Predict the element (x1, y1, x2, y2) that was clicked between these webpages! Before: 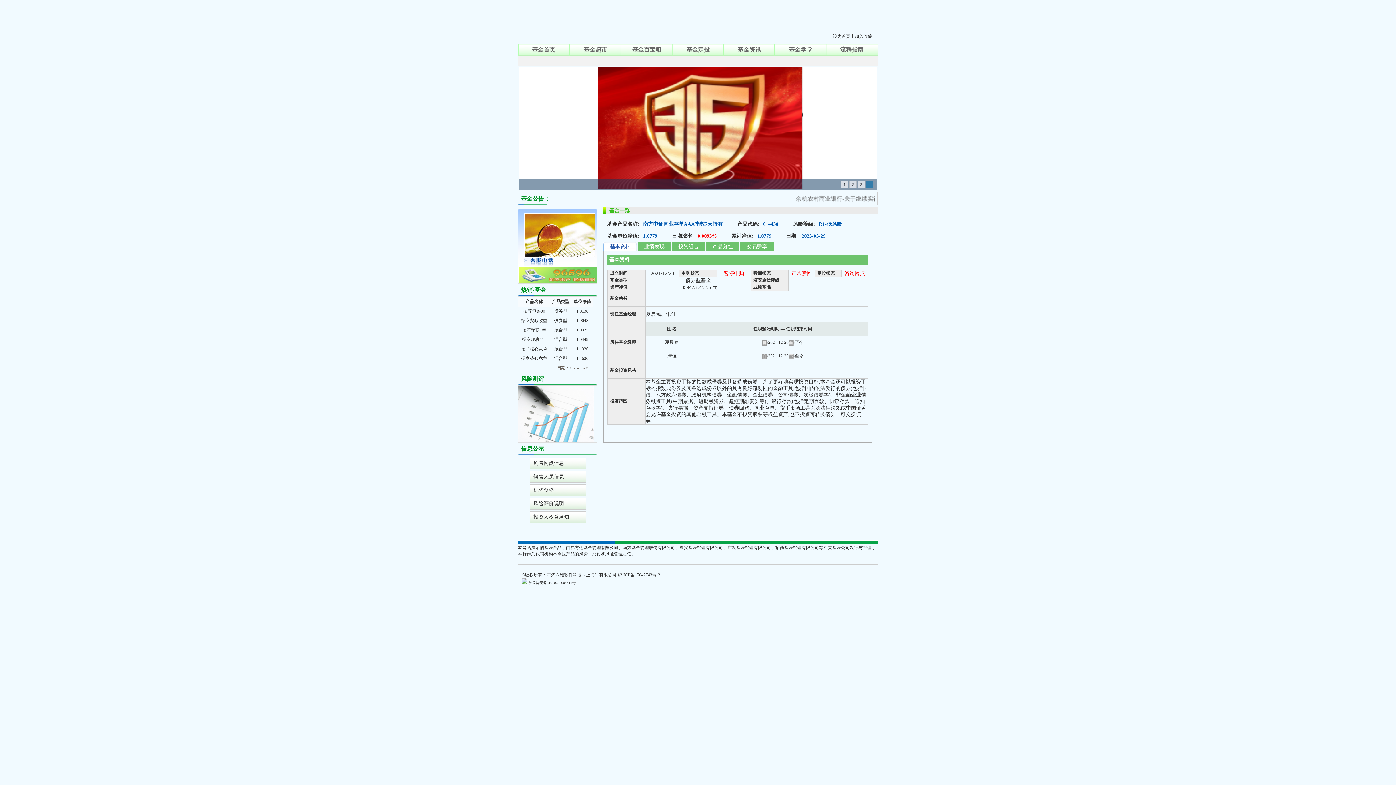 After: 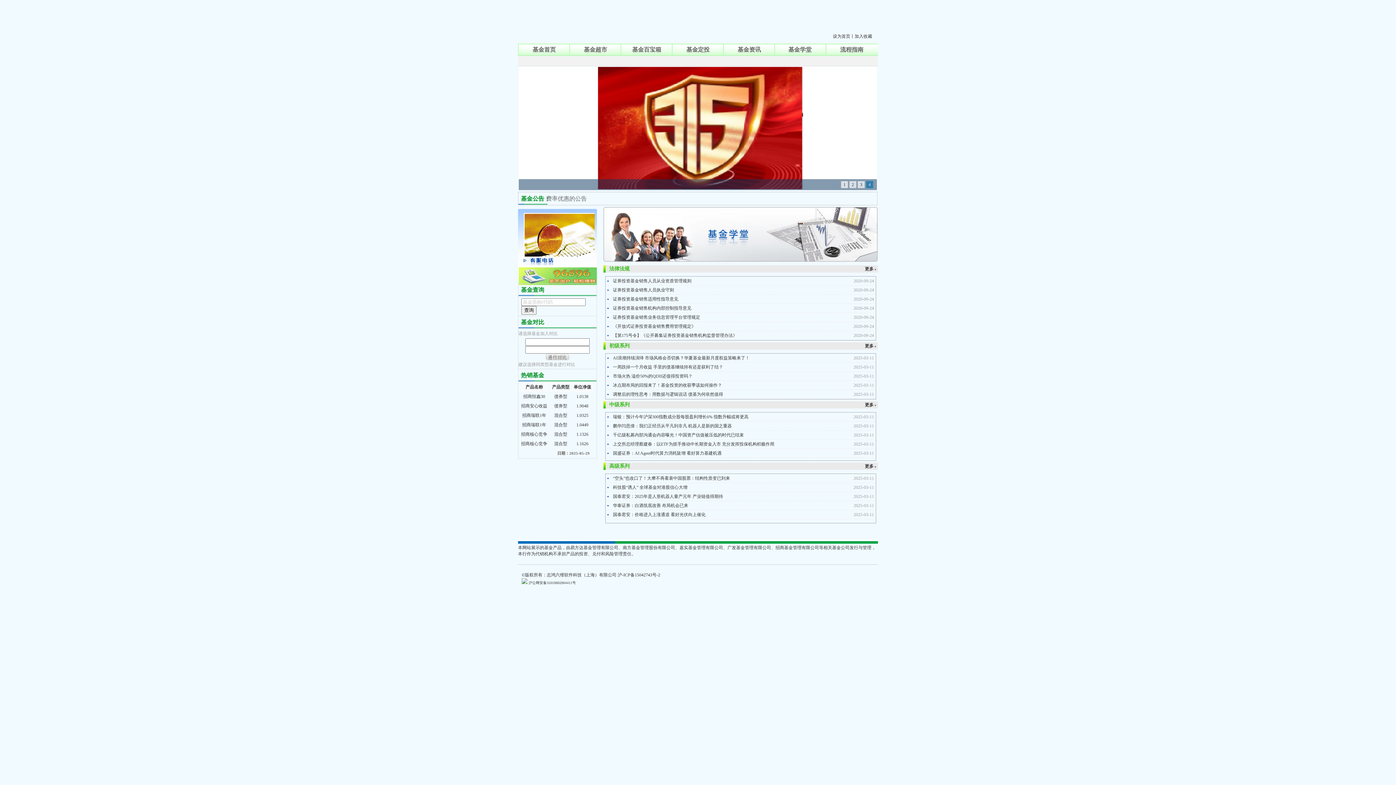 Action: bbox: (774, 43, 826, 56) label: 基金学堂